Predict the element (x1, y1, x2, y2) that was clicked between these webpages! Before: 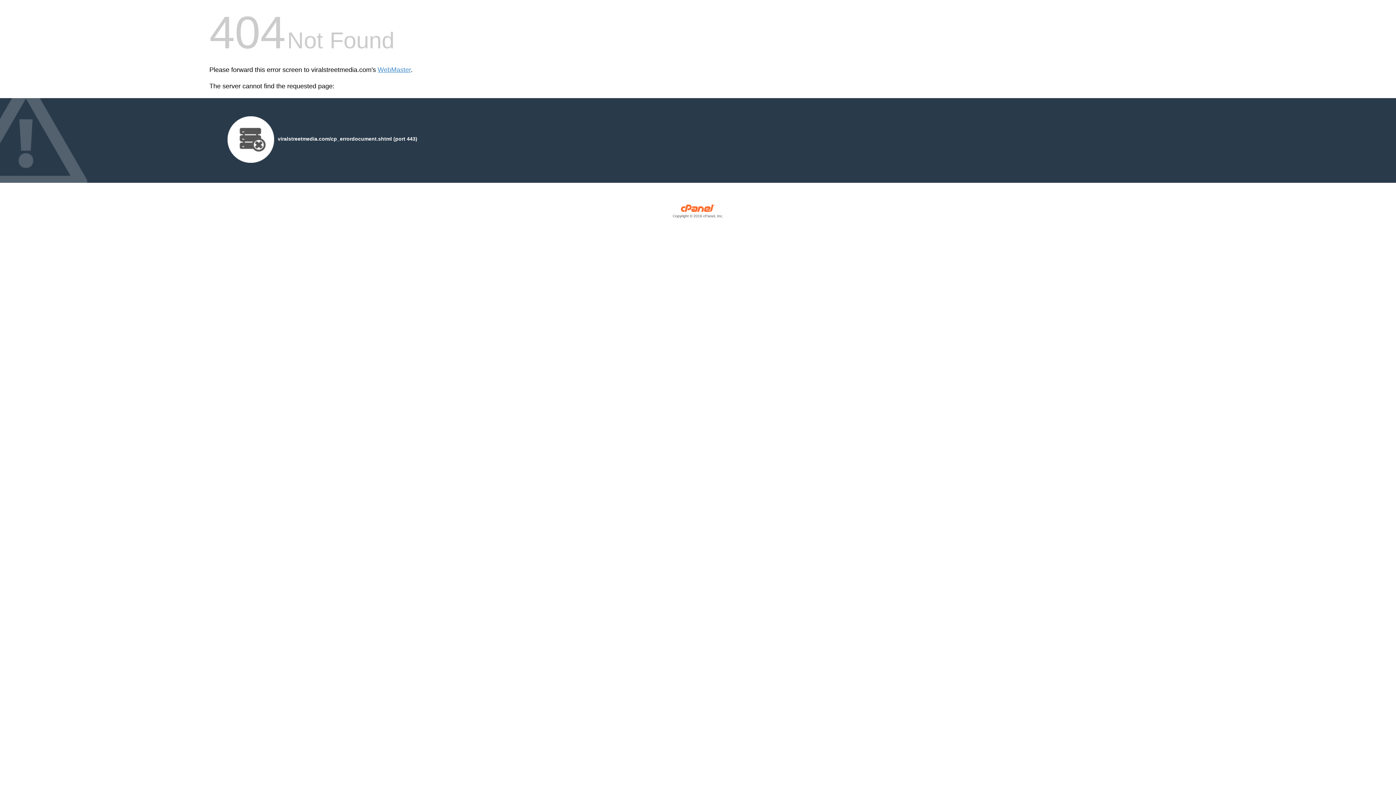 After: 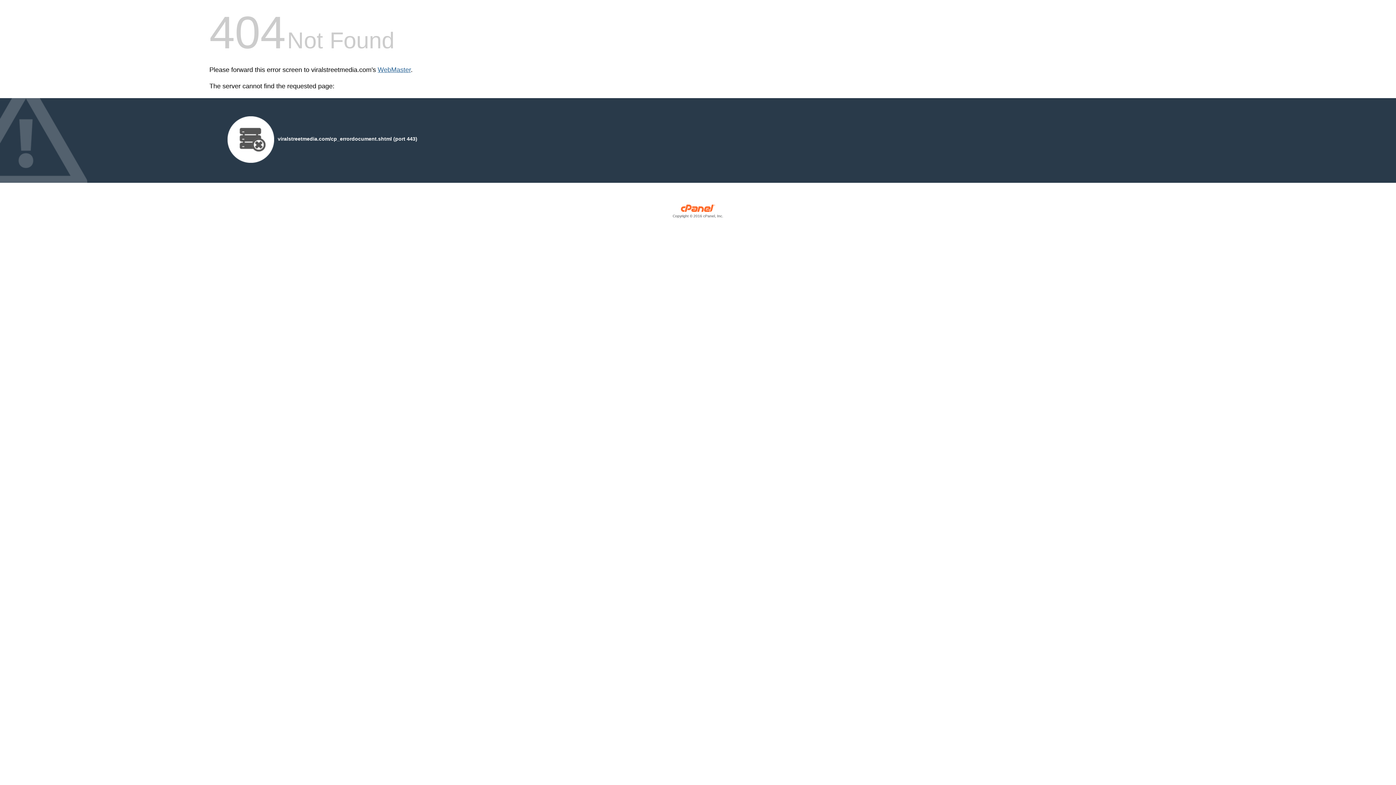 Action: label: WebMaster bbox: (377, 66, 410, 73)